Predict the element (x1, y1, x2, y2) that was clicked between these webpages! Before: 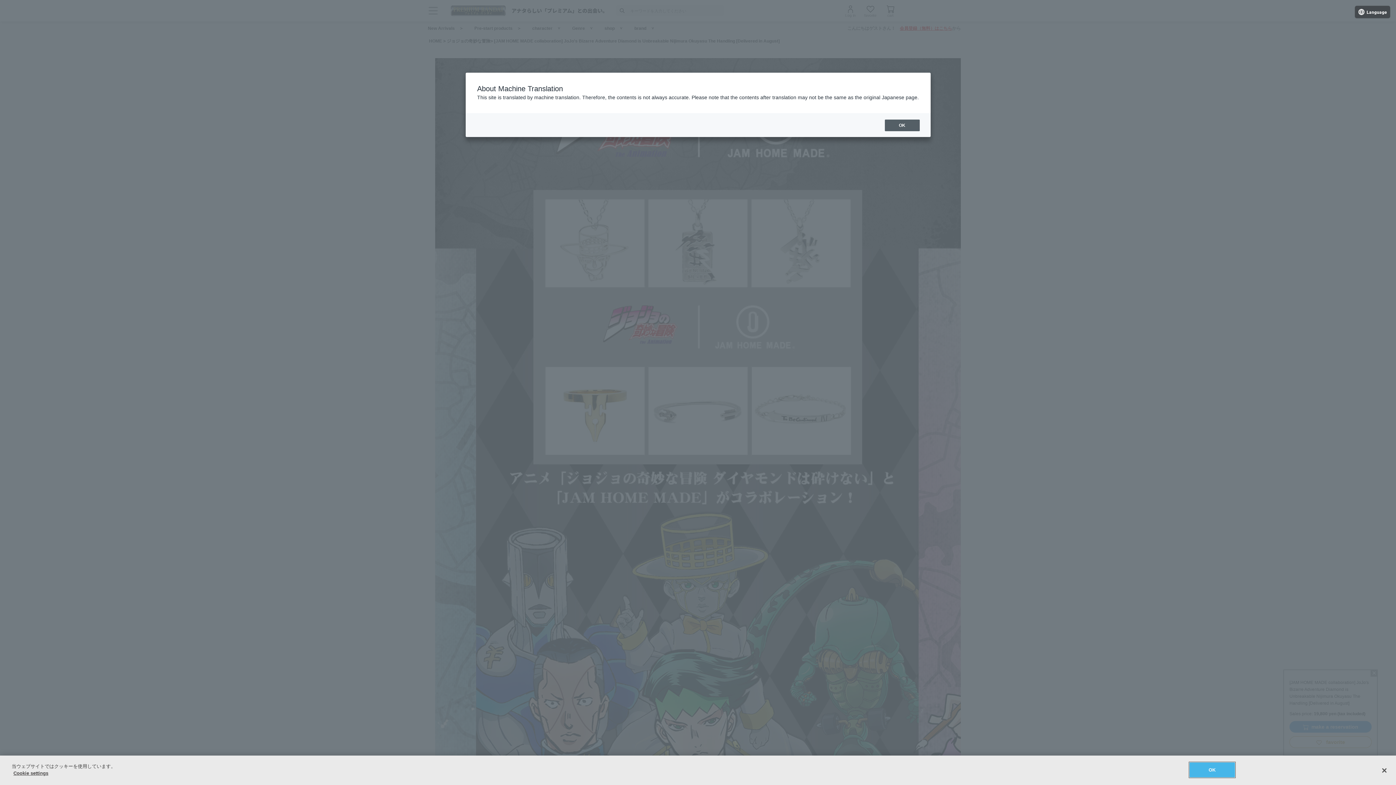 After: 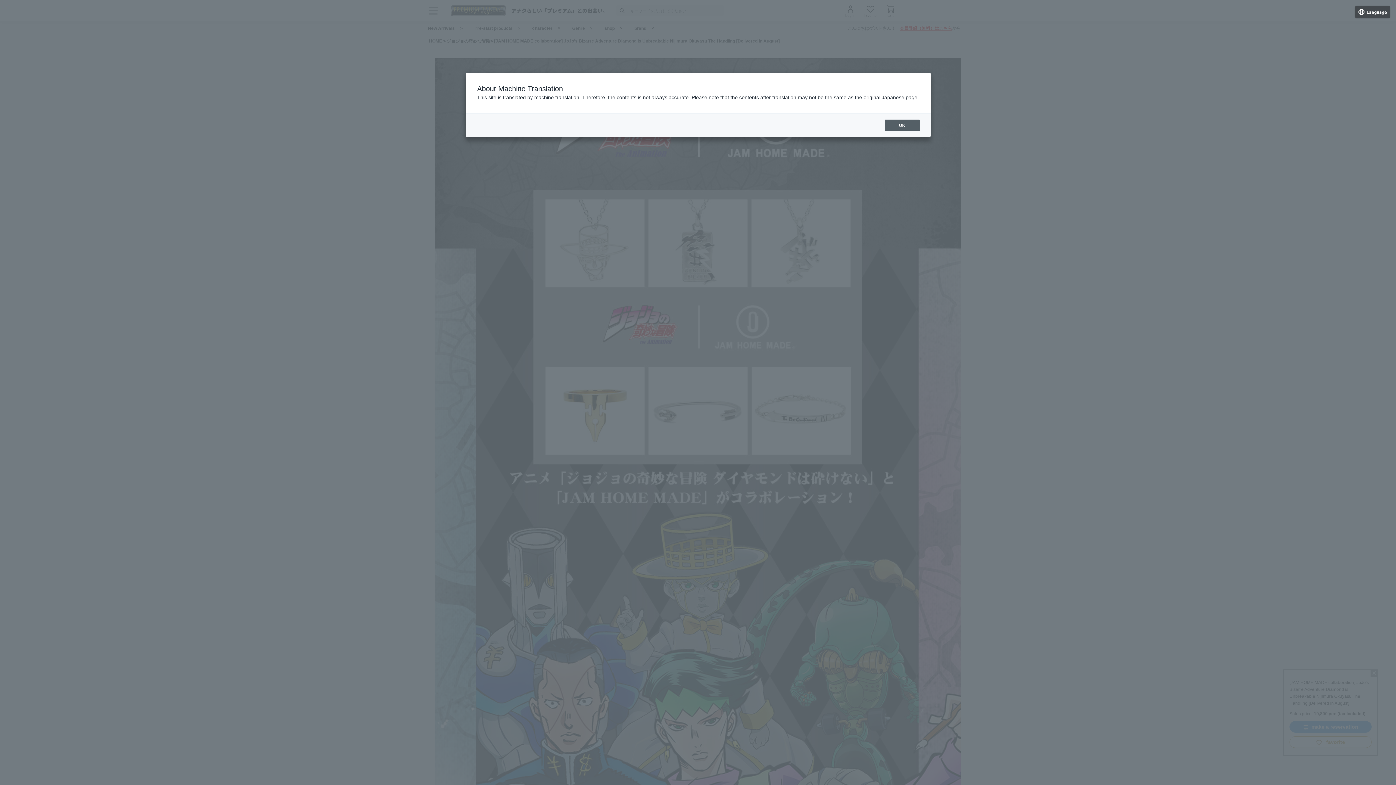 Action: bbox: (1376, 762, 1392, 778) label: 閉じる